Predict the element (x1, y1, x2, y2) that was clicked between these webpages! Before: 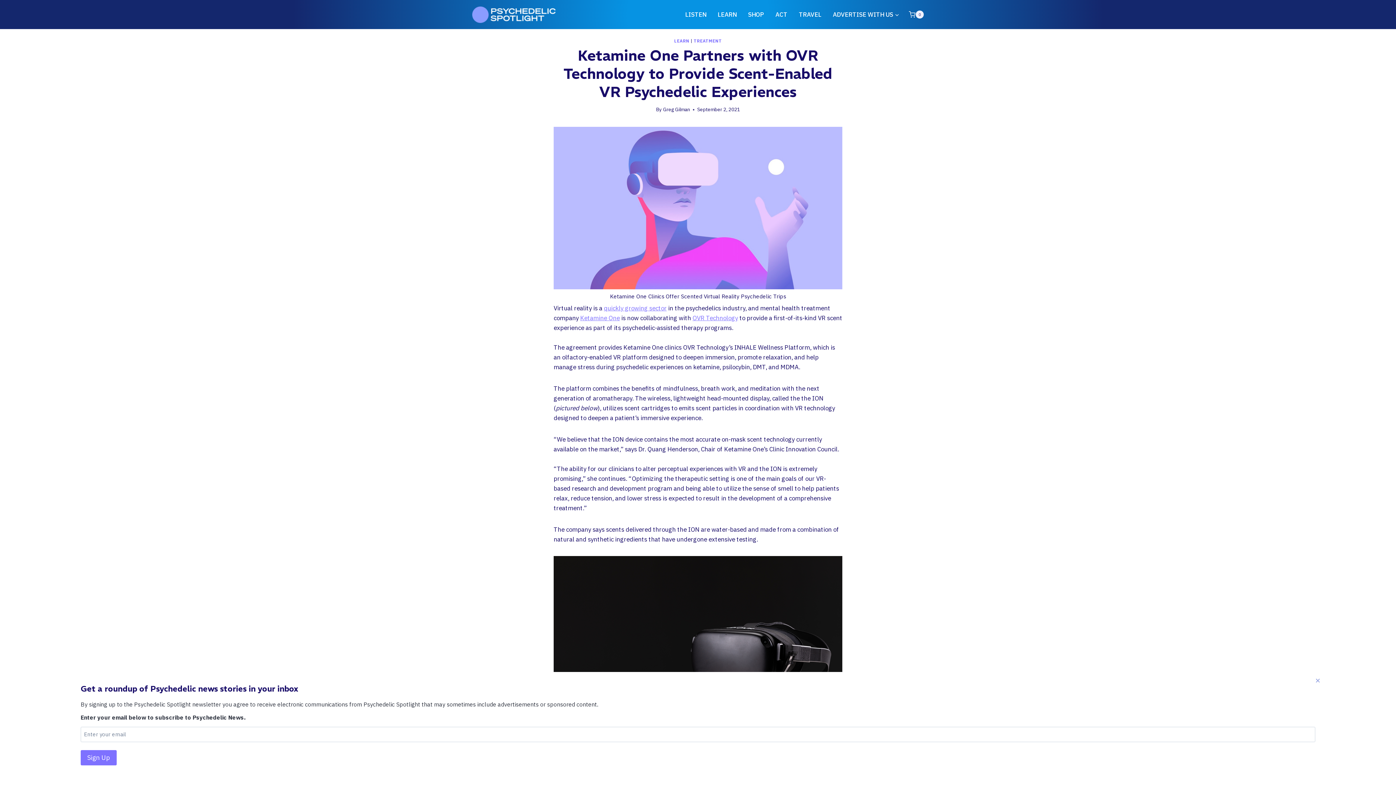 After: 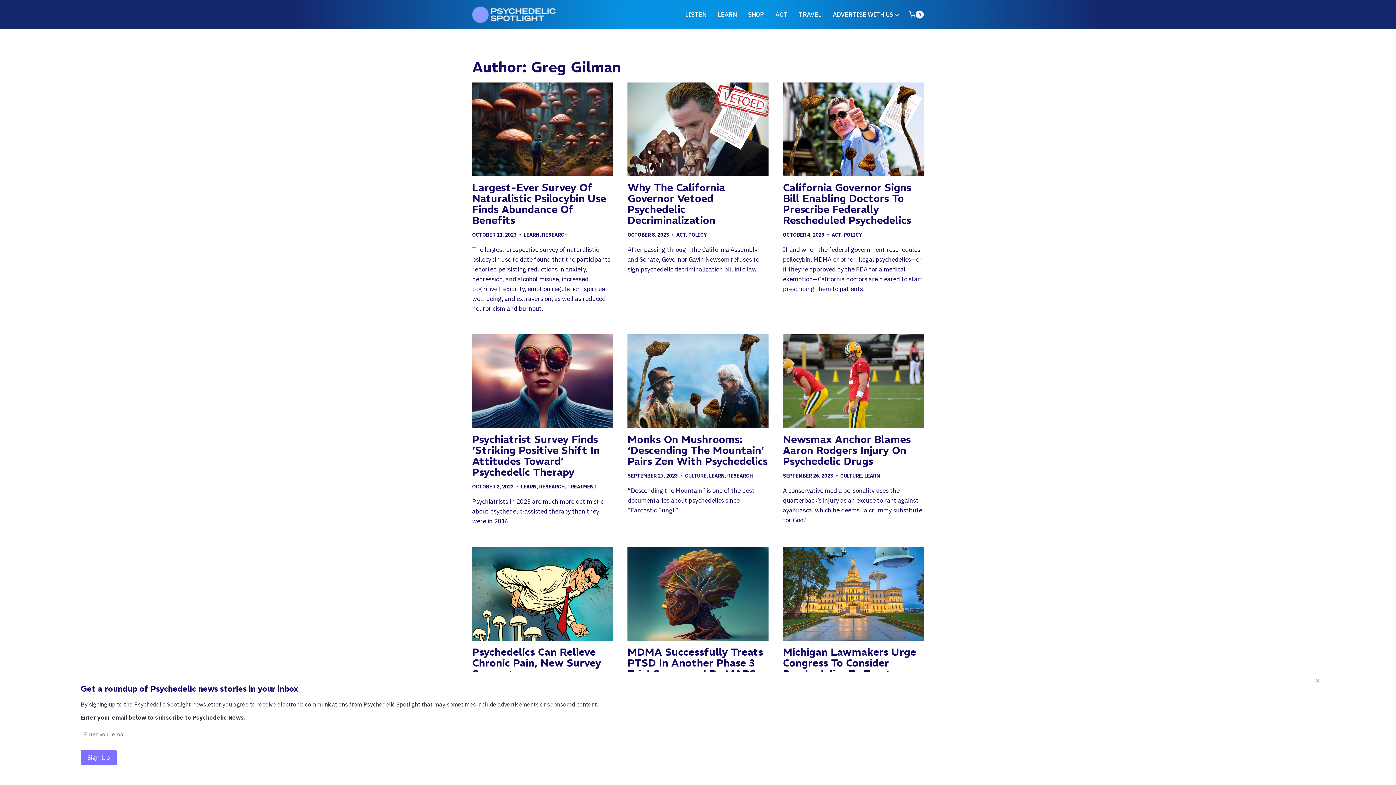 Action: label: Greg Gilman bbox: (663, 106, 690, 112)